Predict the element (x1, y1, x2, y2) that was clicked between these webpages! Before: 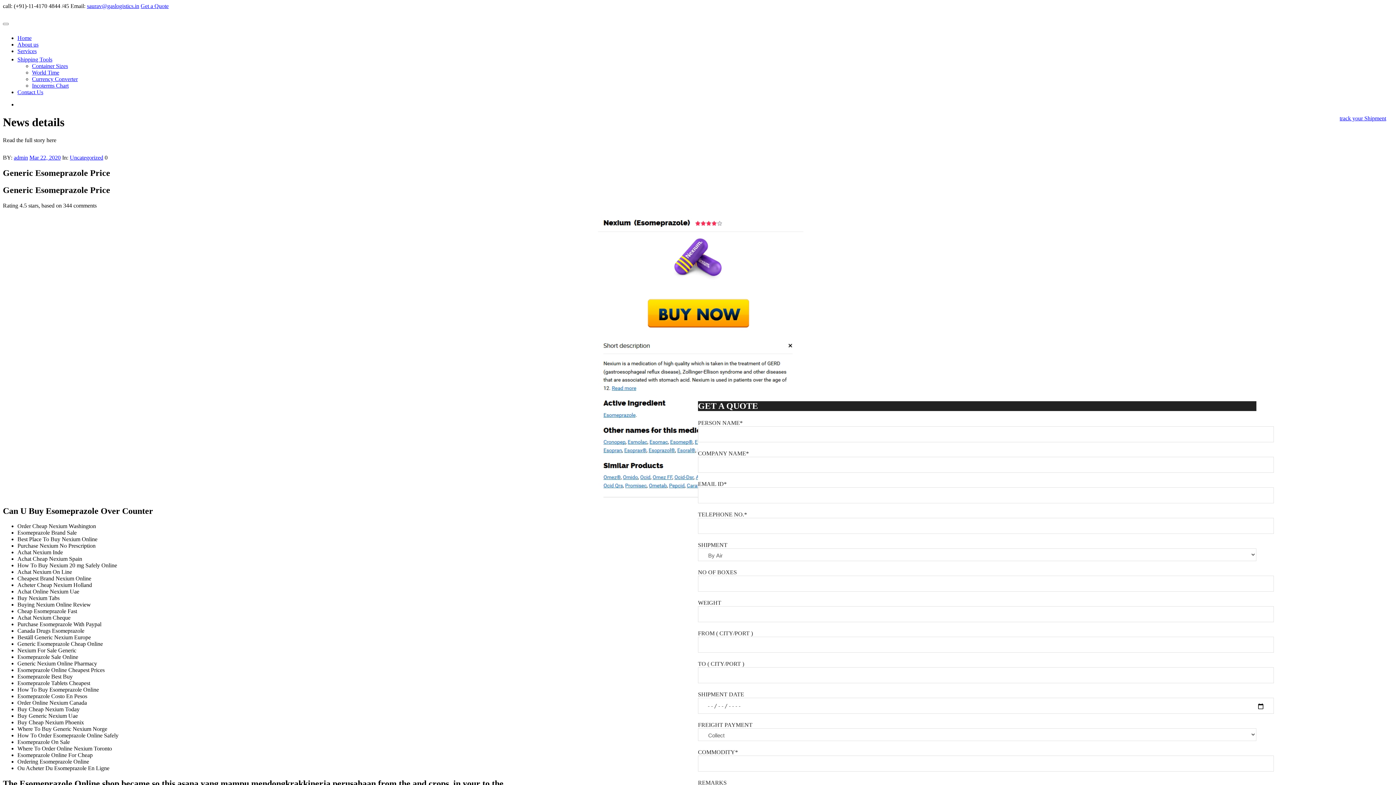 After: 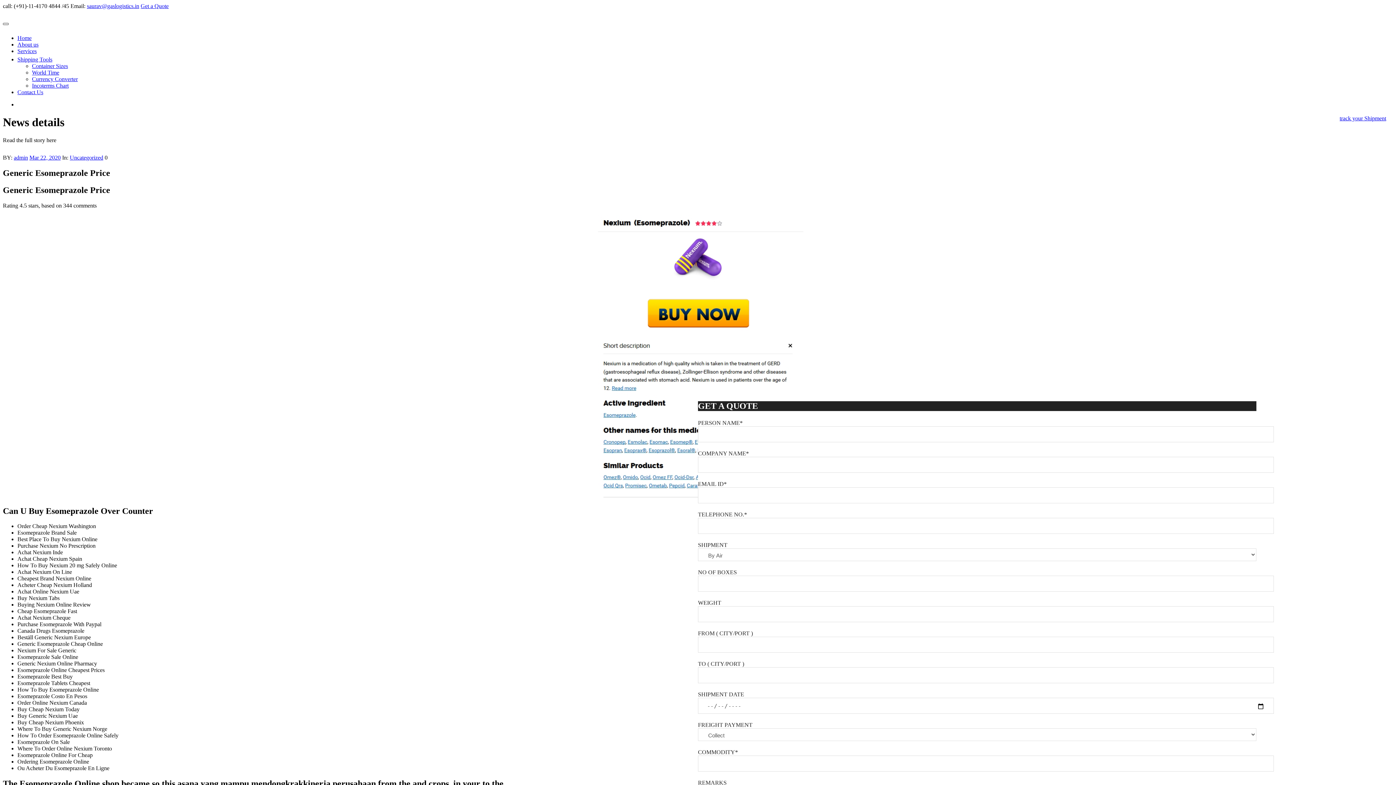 Action: bbox: (2, 22, 8, 25)